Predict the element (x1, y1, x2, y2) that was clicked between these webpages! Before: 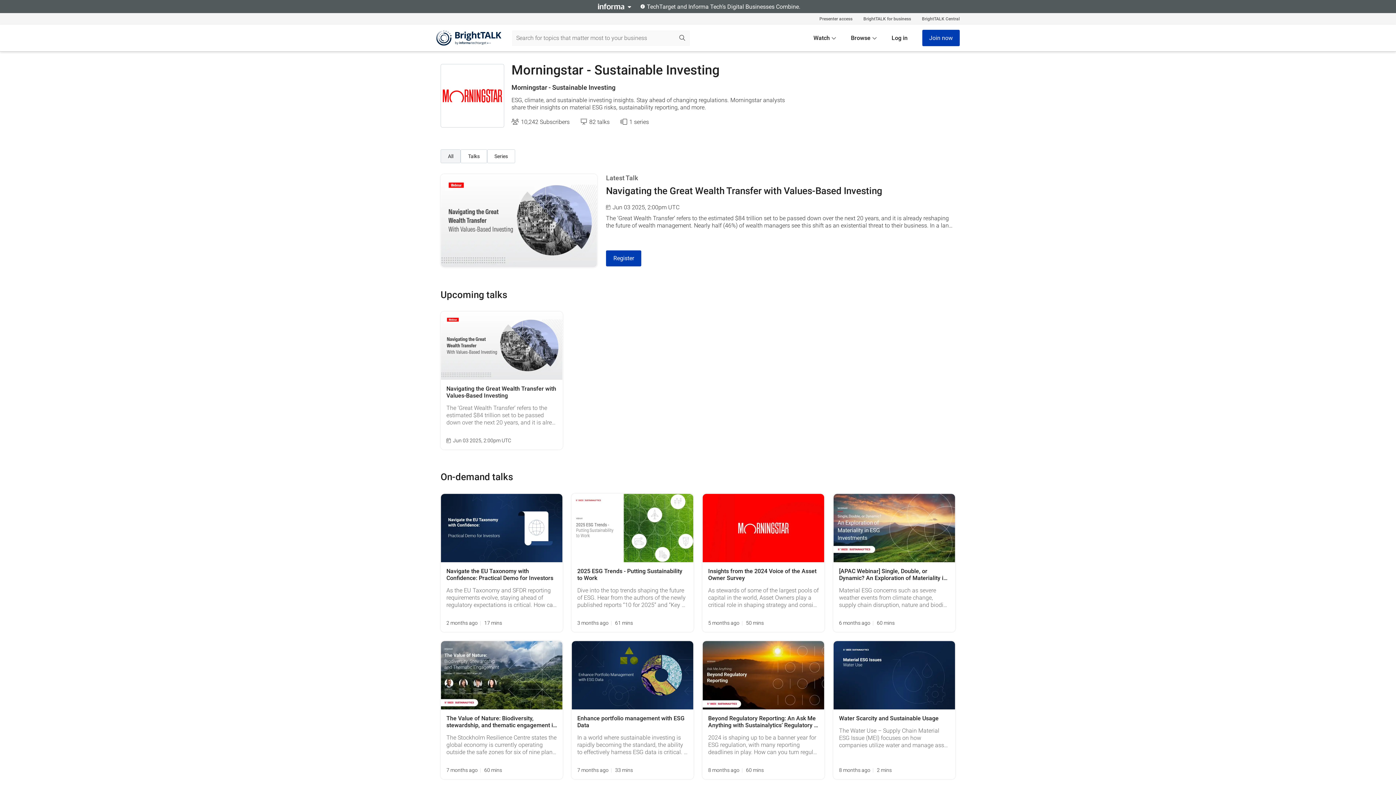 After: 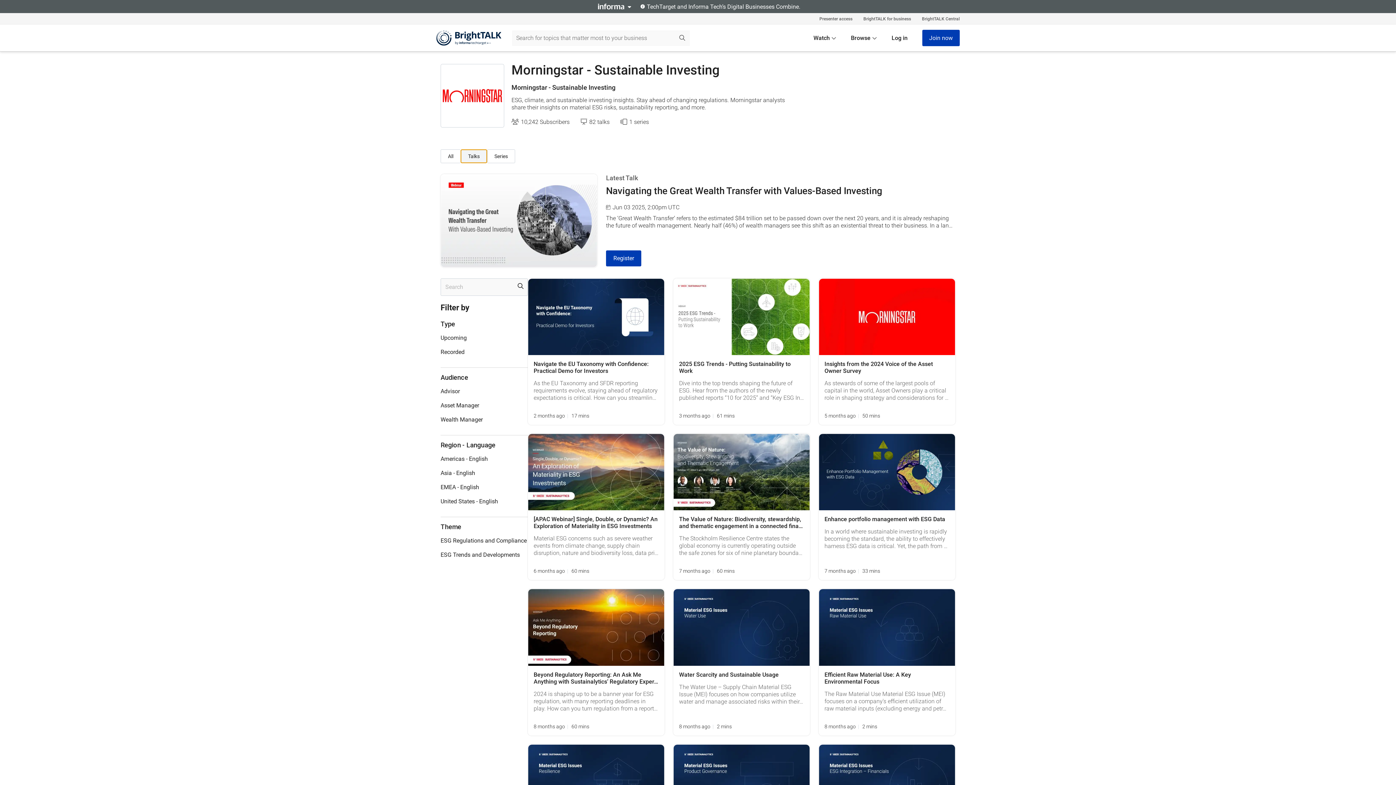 Action: label: Talks bbox: (460, 149, 487, 163)